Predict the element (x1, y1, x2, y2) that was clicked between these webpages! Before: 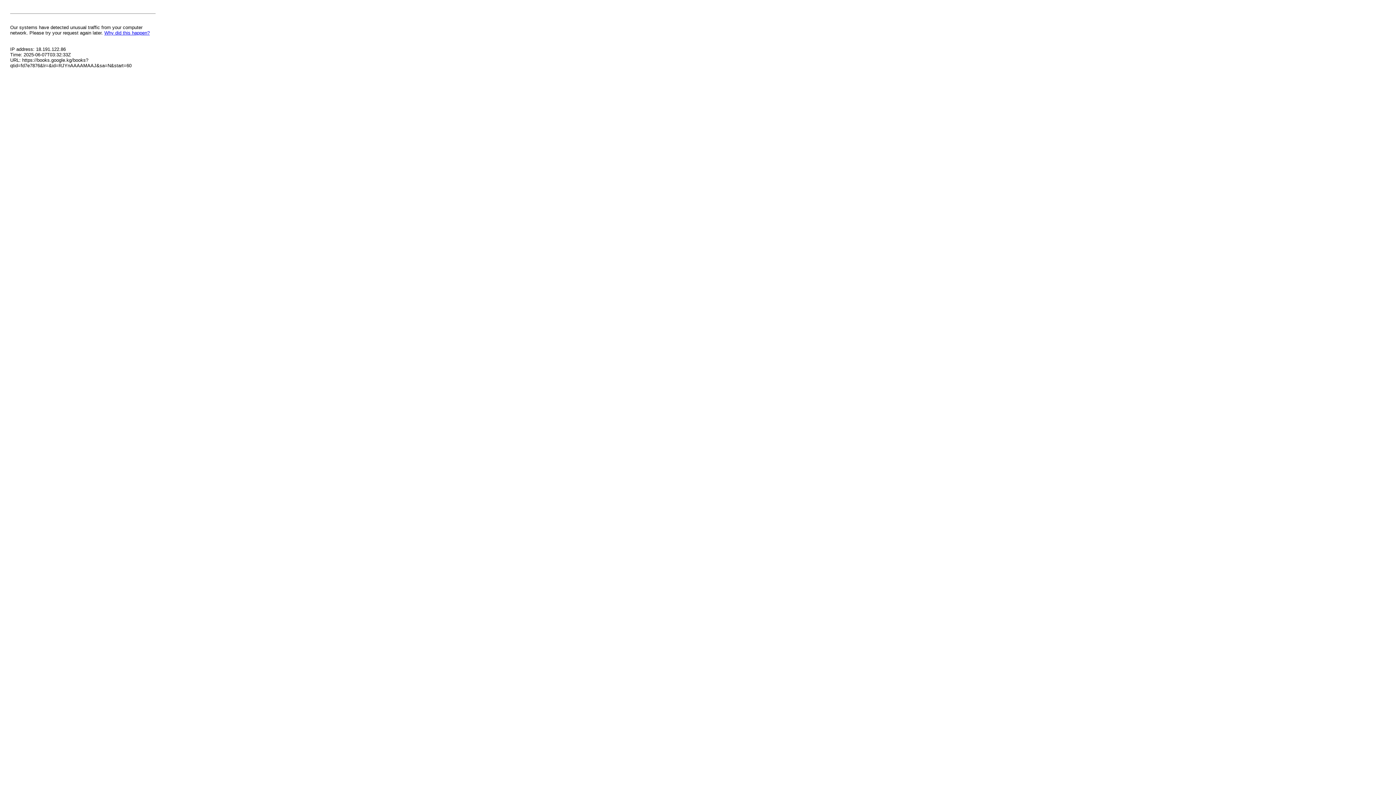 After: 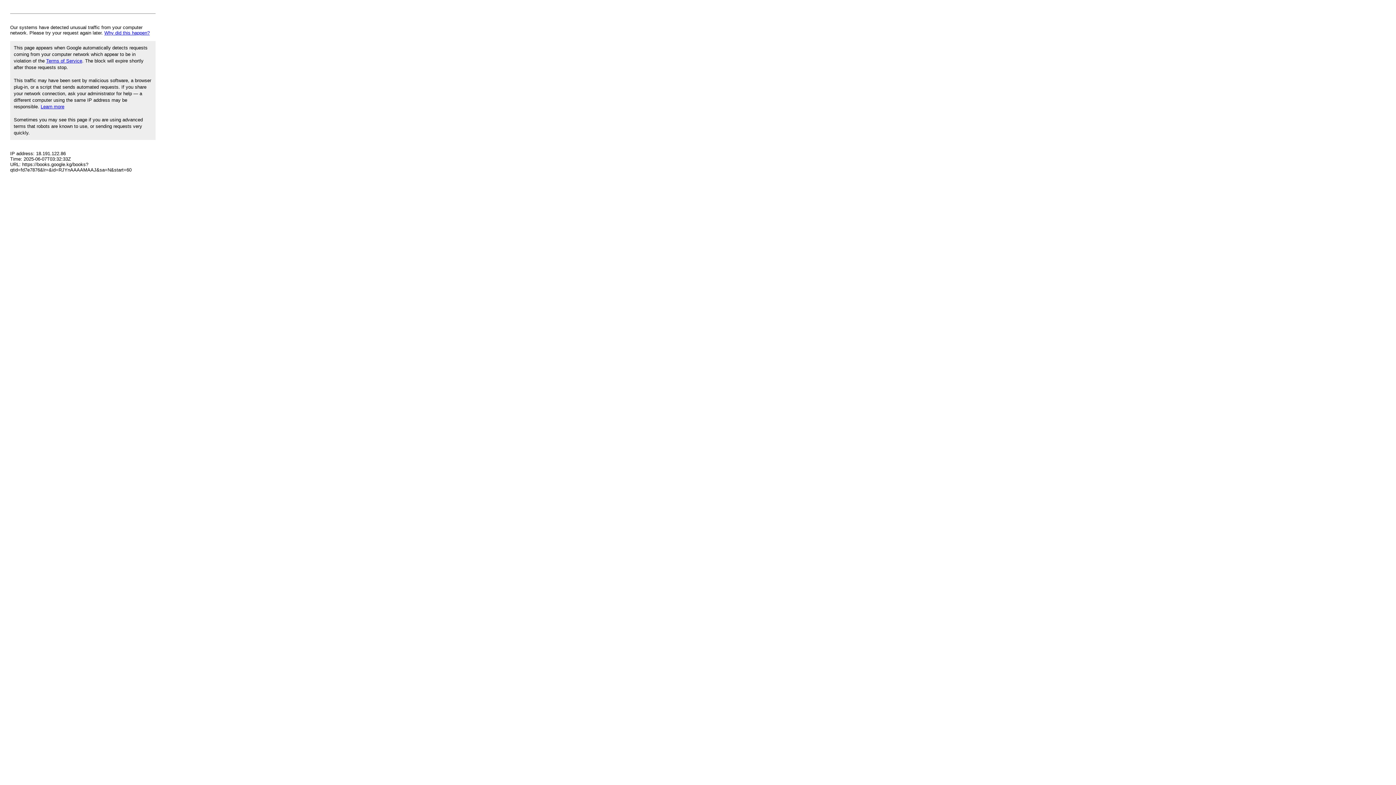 Action: label: Why did this happen? bbox: (104, 30, 149, 35)